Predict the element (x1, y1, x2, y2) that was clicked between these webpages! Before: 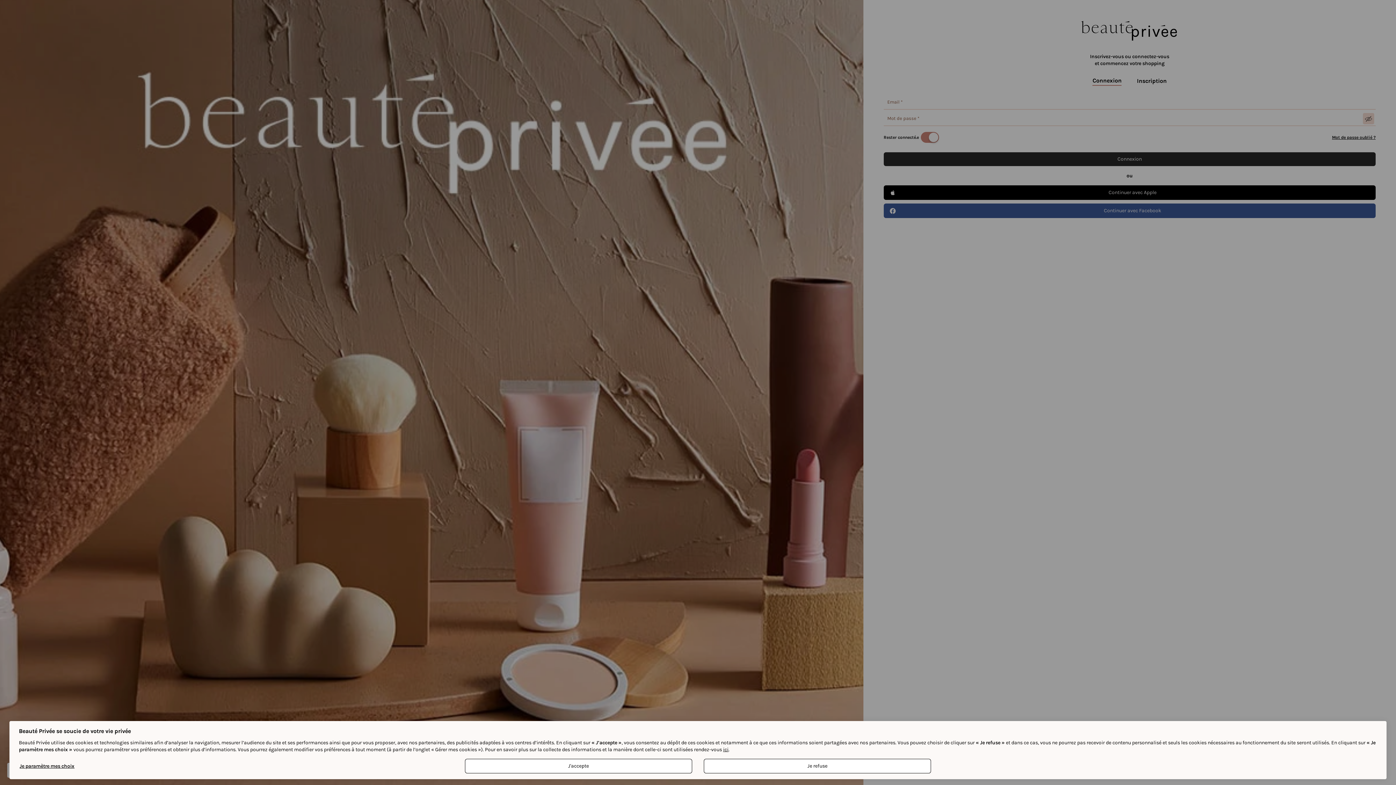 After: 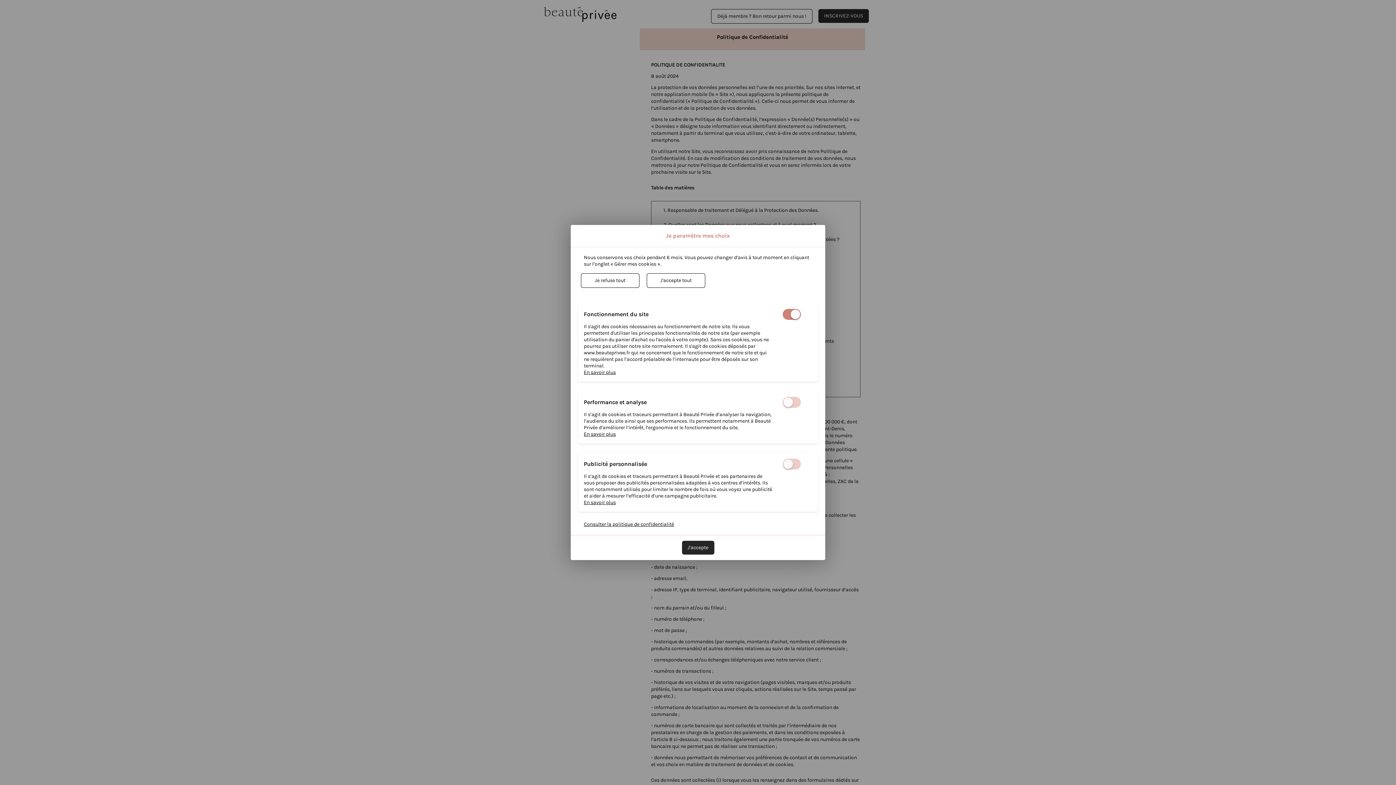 Action: bbox: (723, 746, 728, 753) label: ici